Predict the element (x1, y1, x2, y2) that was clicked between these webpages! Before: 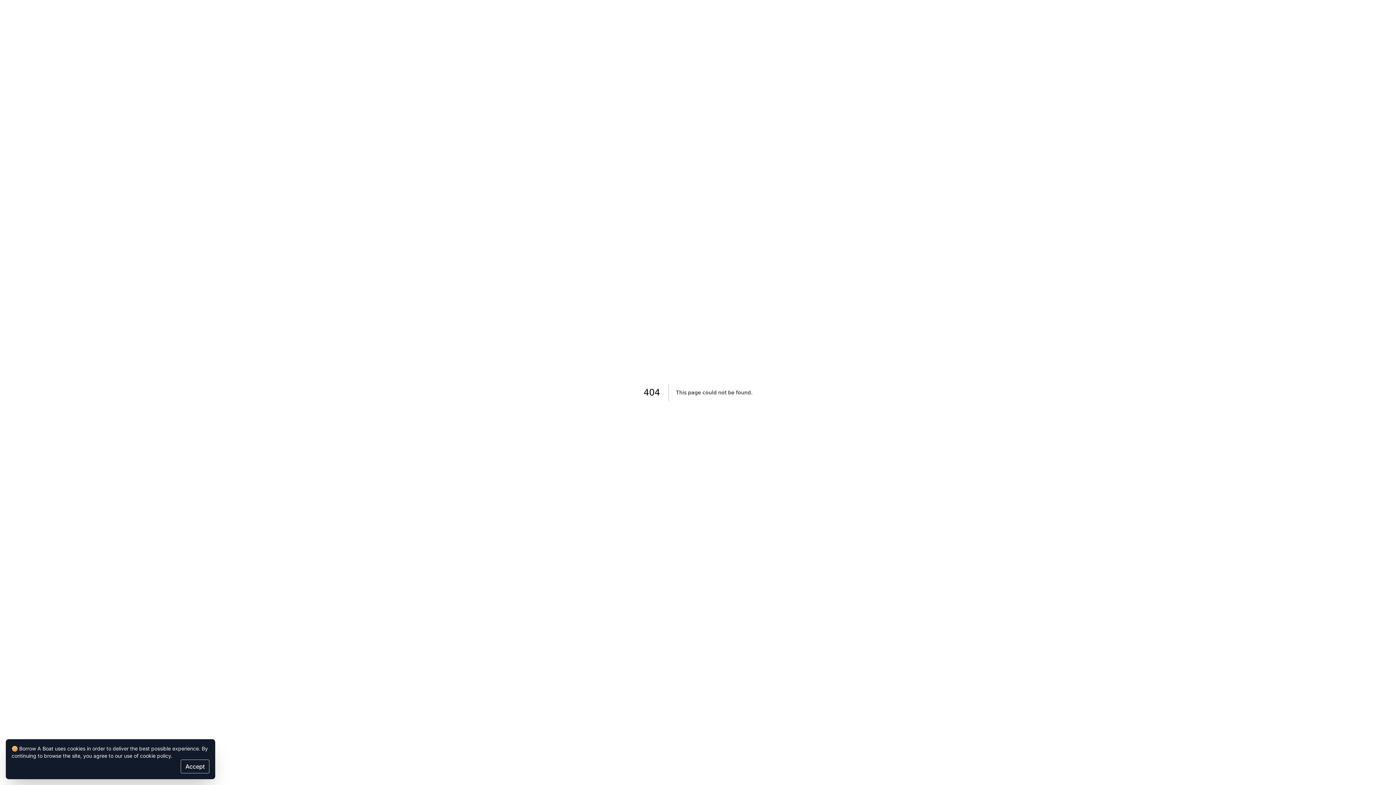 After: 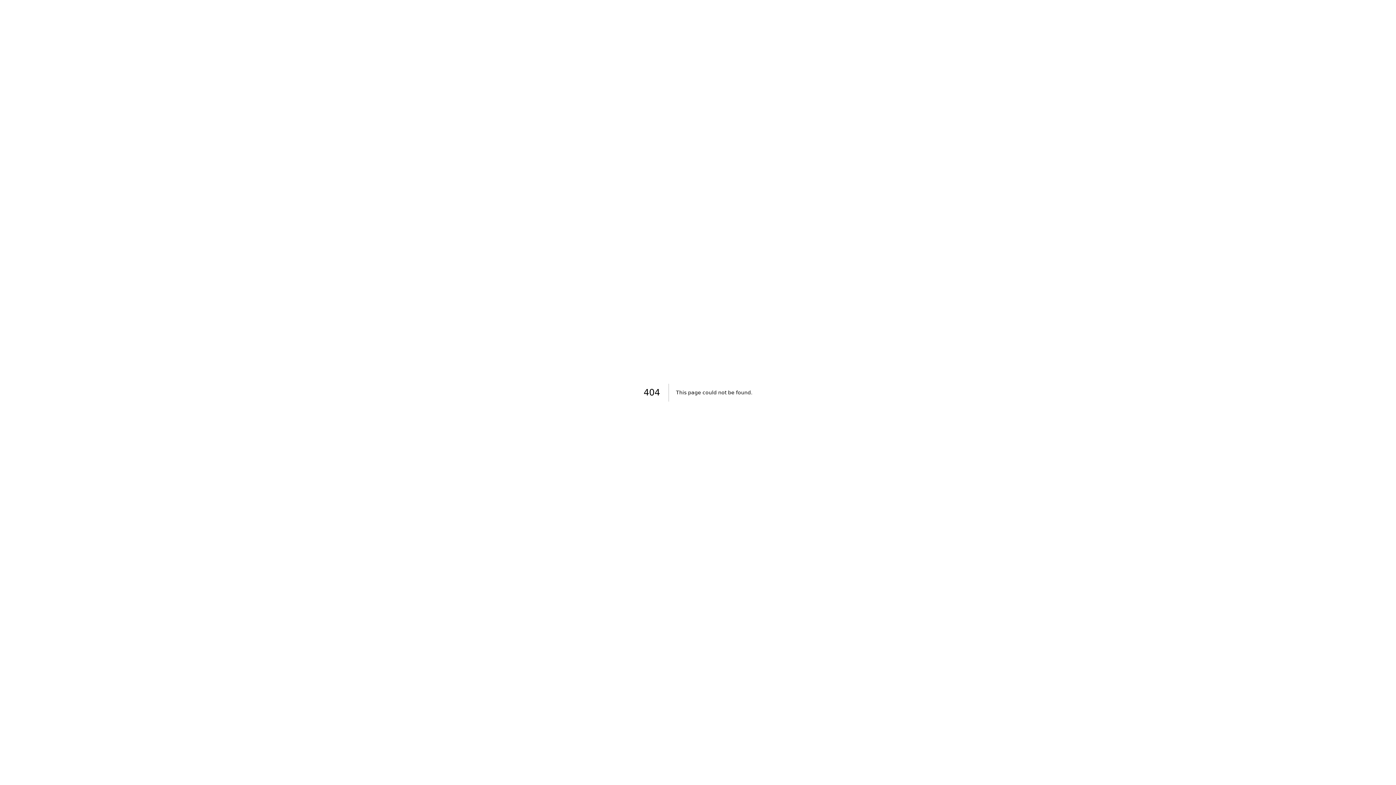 Action: bbox: (180, 760, 209, 773) label: Accept